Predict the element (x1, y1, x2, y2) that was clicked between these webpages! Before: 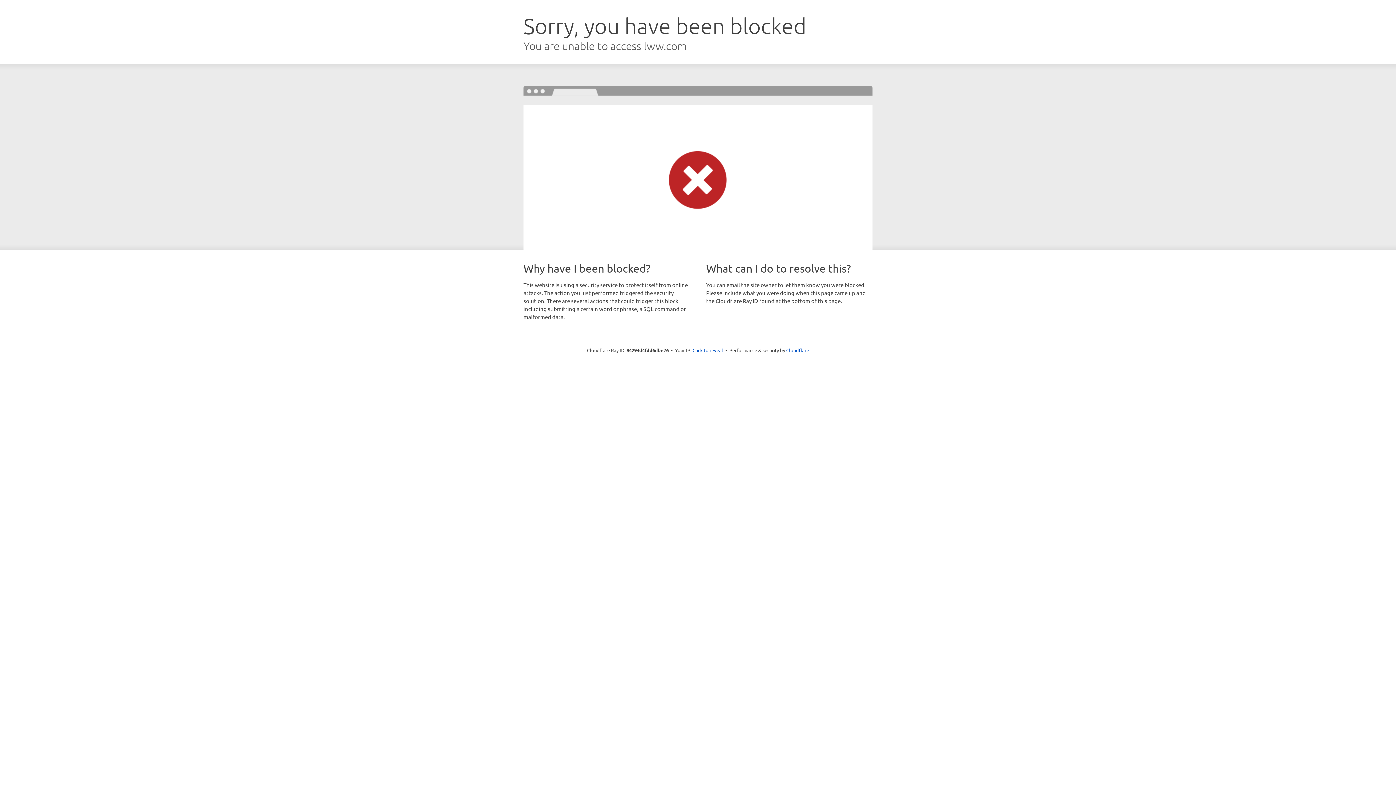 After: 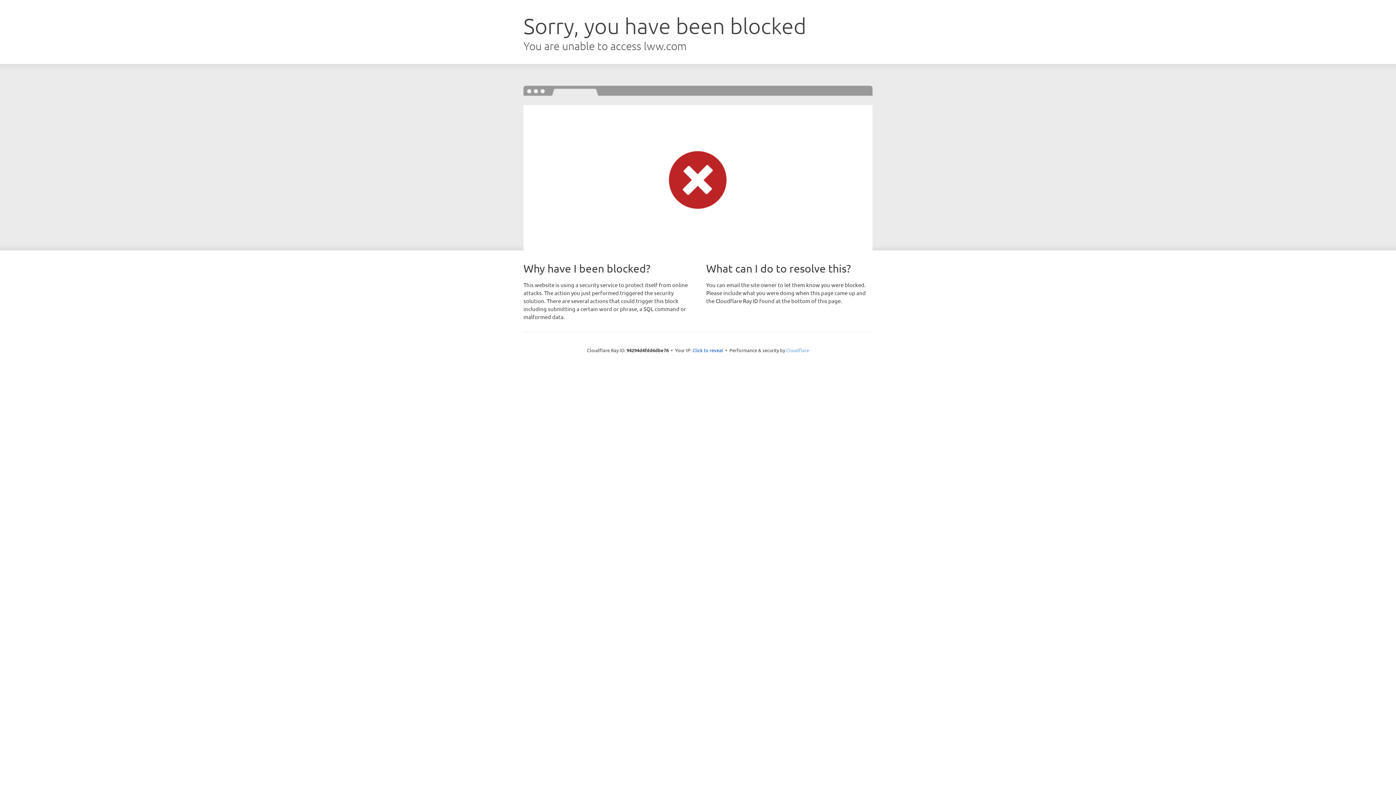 Action: bbox: (786, 347, 809, 353) label: Cloudflare